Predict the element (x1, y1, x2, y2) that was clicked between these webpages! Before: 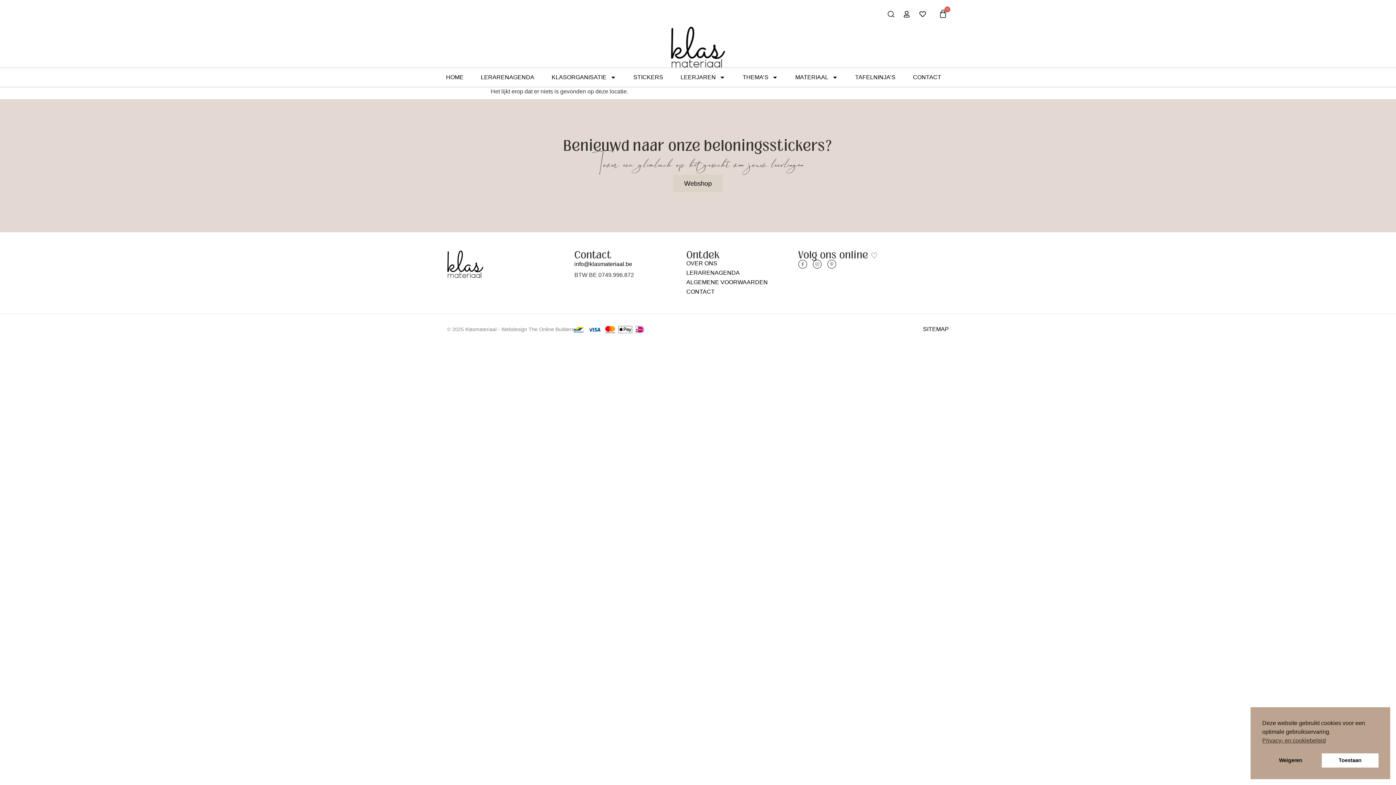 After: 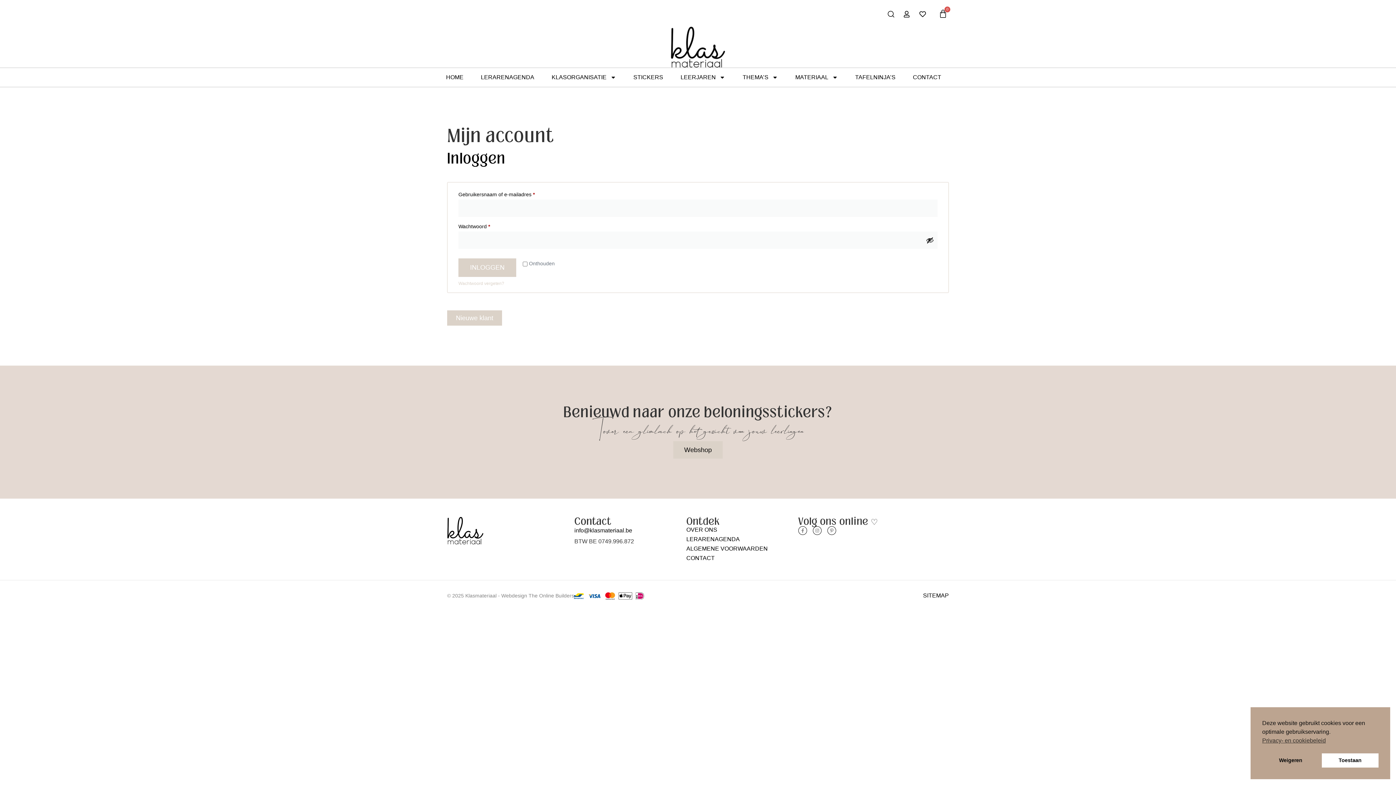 Action: bbox: (903, 10, 913, 17)